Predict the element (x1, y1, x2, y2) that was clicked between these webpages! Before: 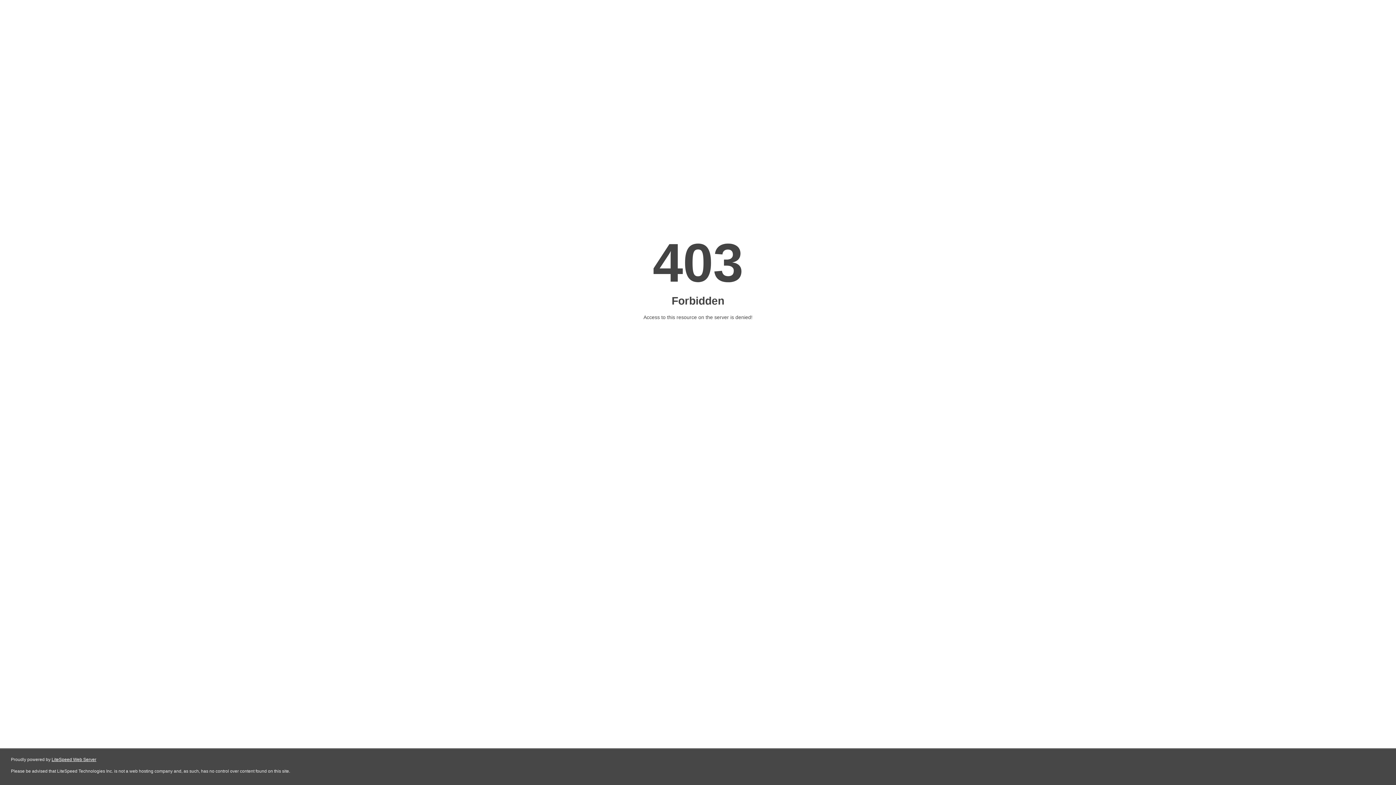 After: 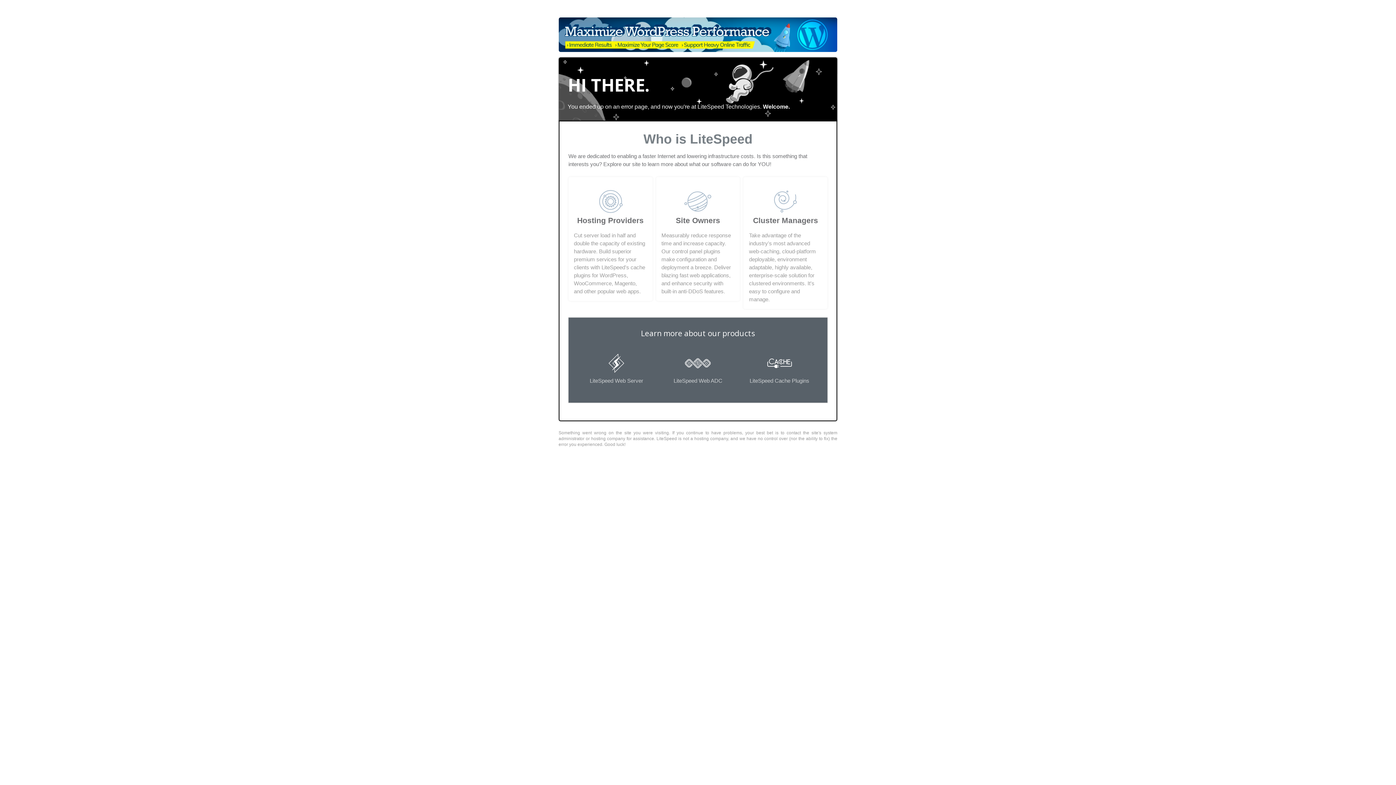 Action: bbox: (51, 757, 96, 762) label: LiteSpeed Web Server